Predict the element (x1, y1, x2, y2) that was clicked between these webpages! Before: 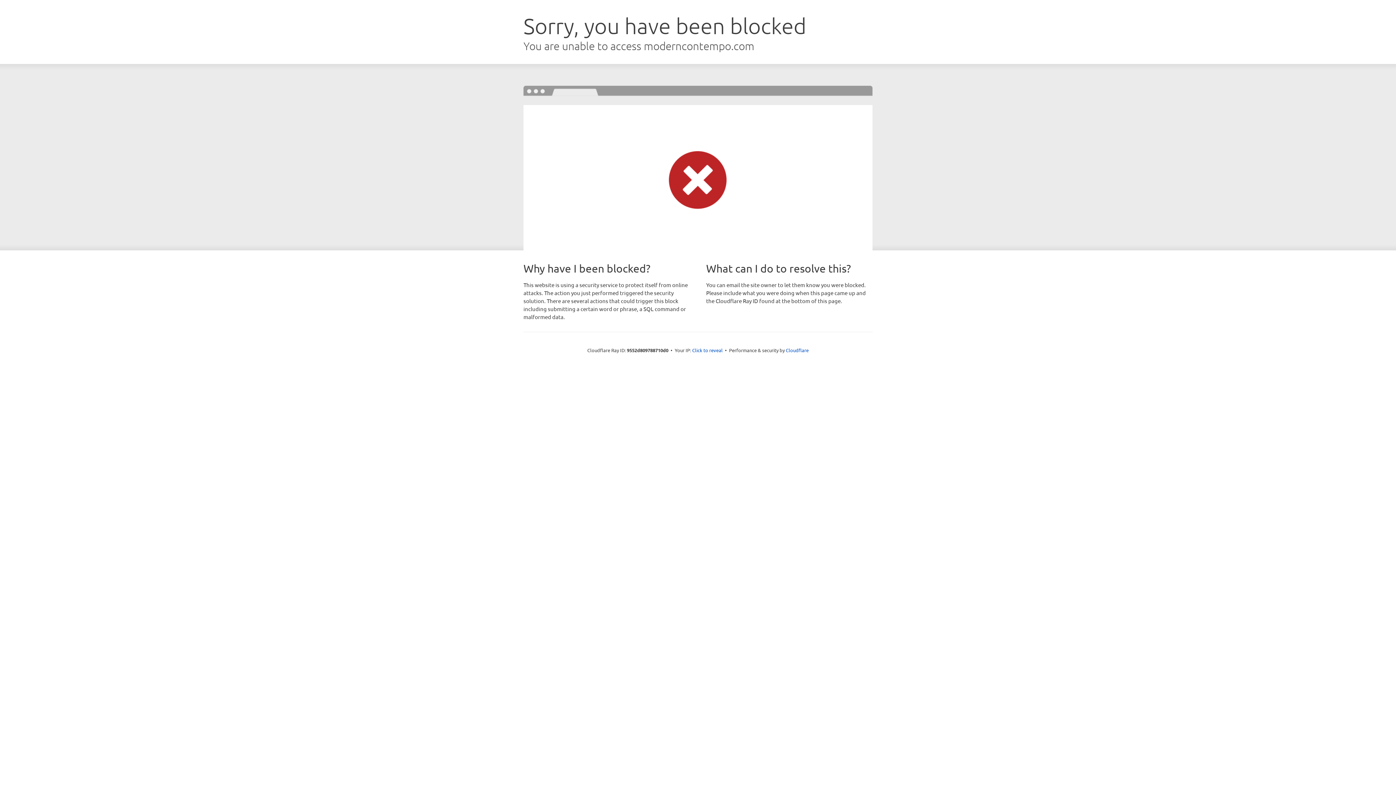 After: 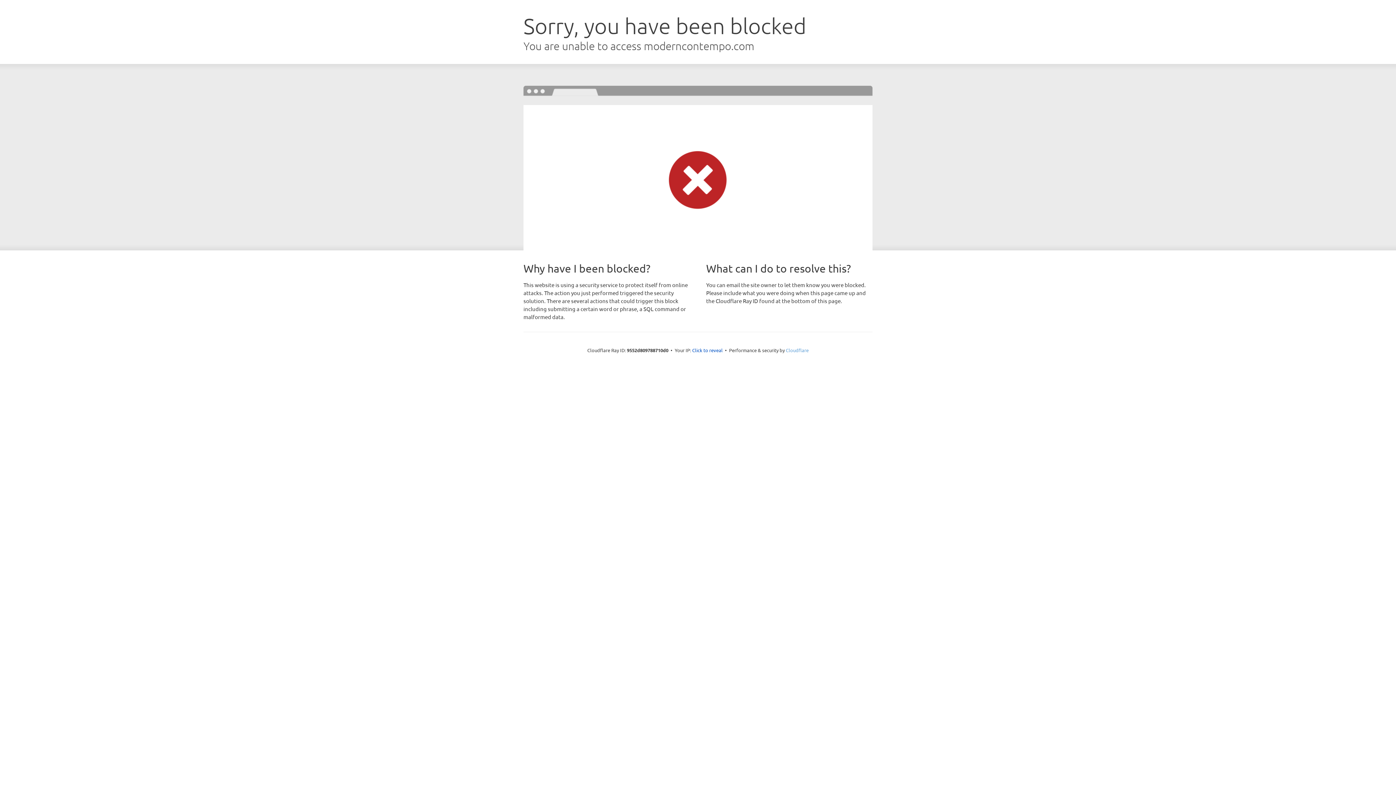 Action: label: Cloudflare bbox: (786, 347, 808, 353)